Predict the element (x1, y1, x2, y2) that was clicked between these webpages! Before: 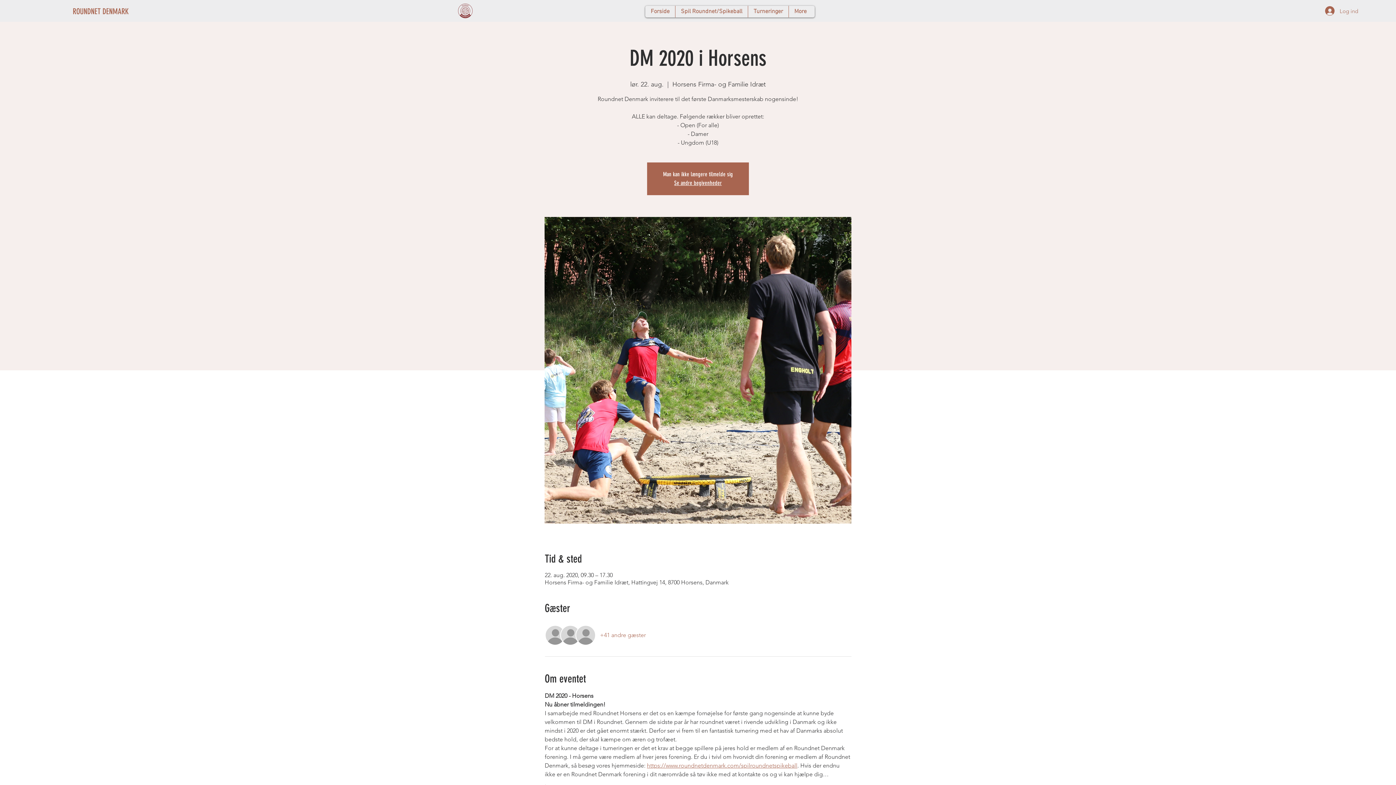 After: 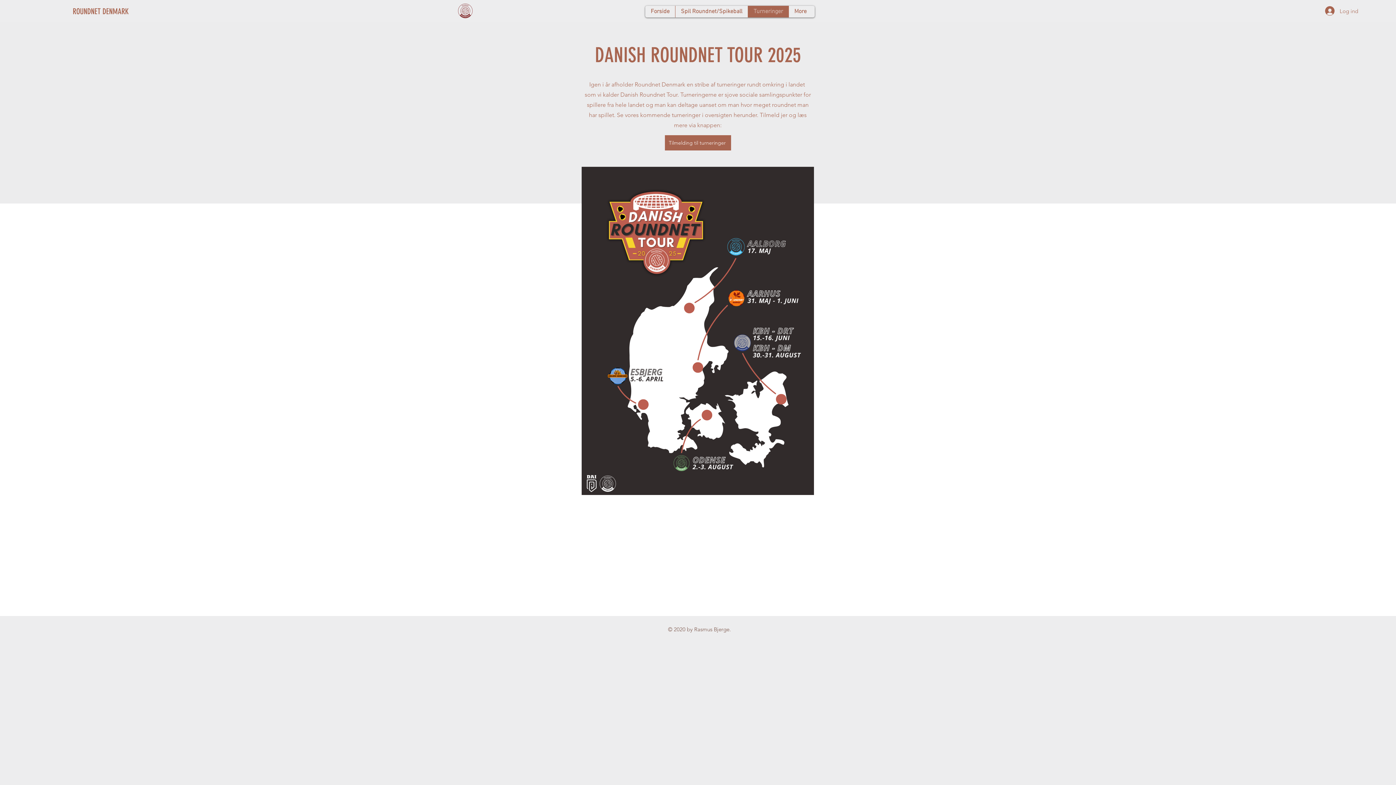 Action: label: Turneringer bbox: (748, 5, 788, 17)